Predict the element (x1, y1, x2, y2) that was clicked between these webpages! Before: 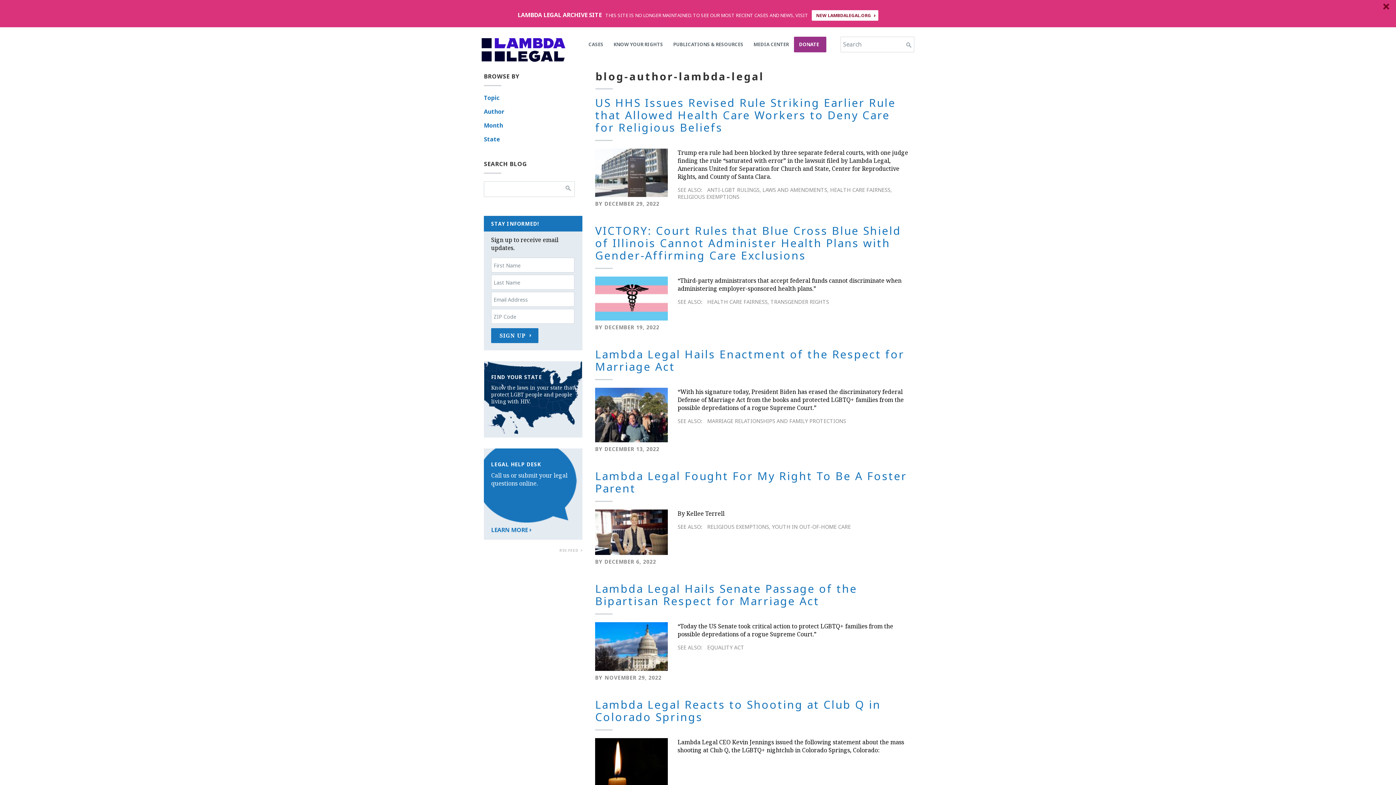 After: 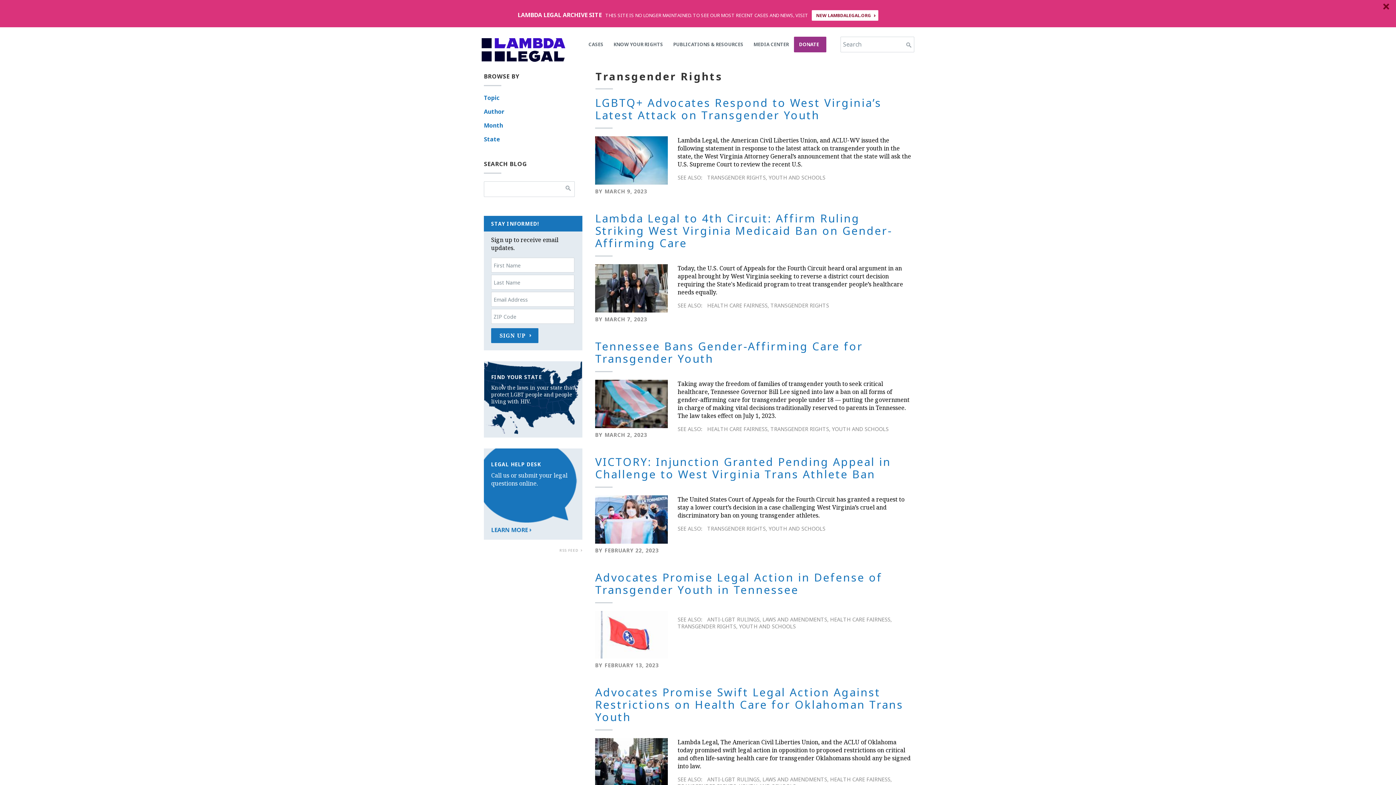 Action: bbox: (770, 298, 829, 305) label: TRANSGENDER RIGHTS